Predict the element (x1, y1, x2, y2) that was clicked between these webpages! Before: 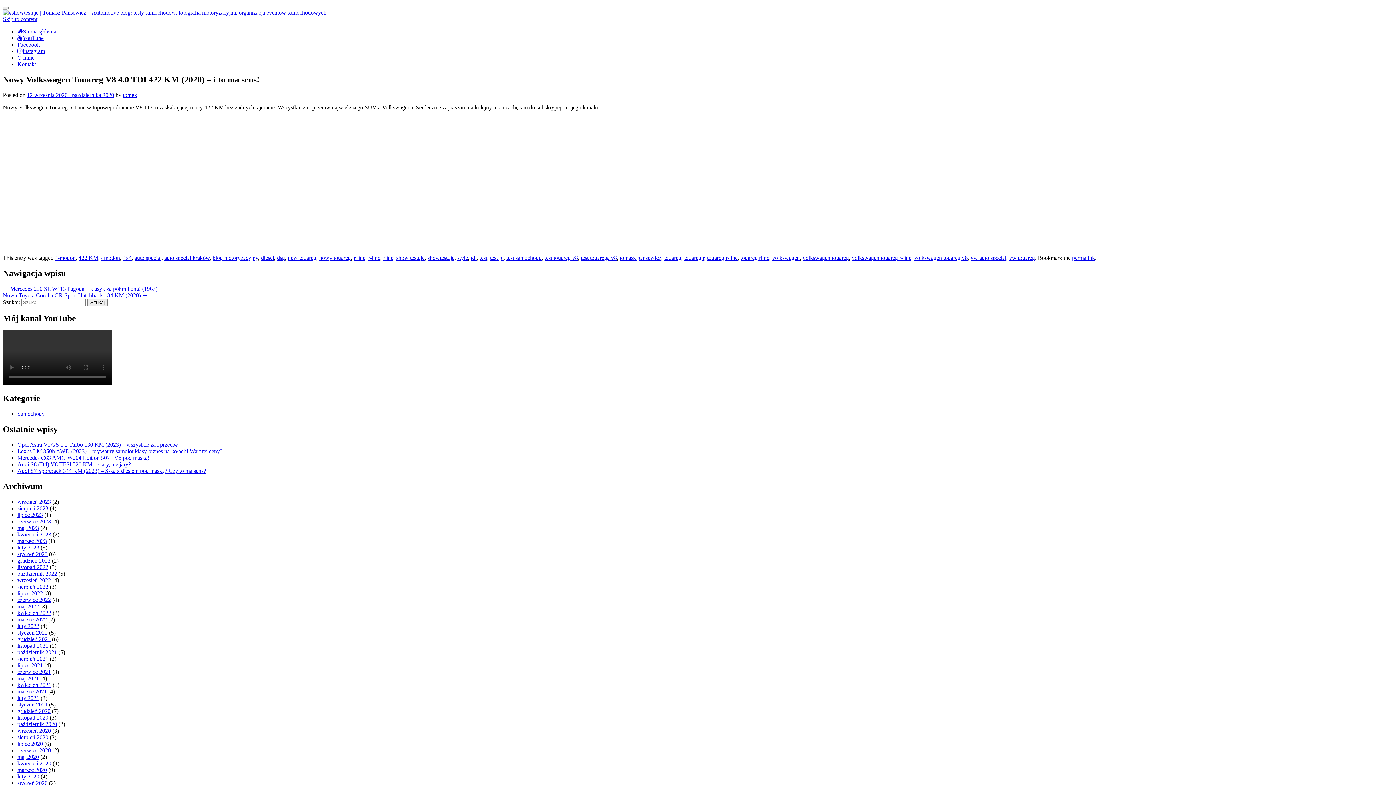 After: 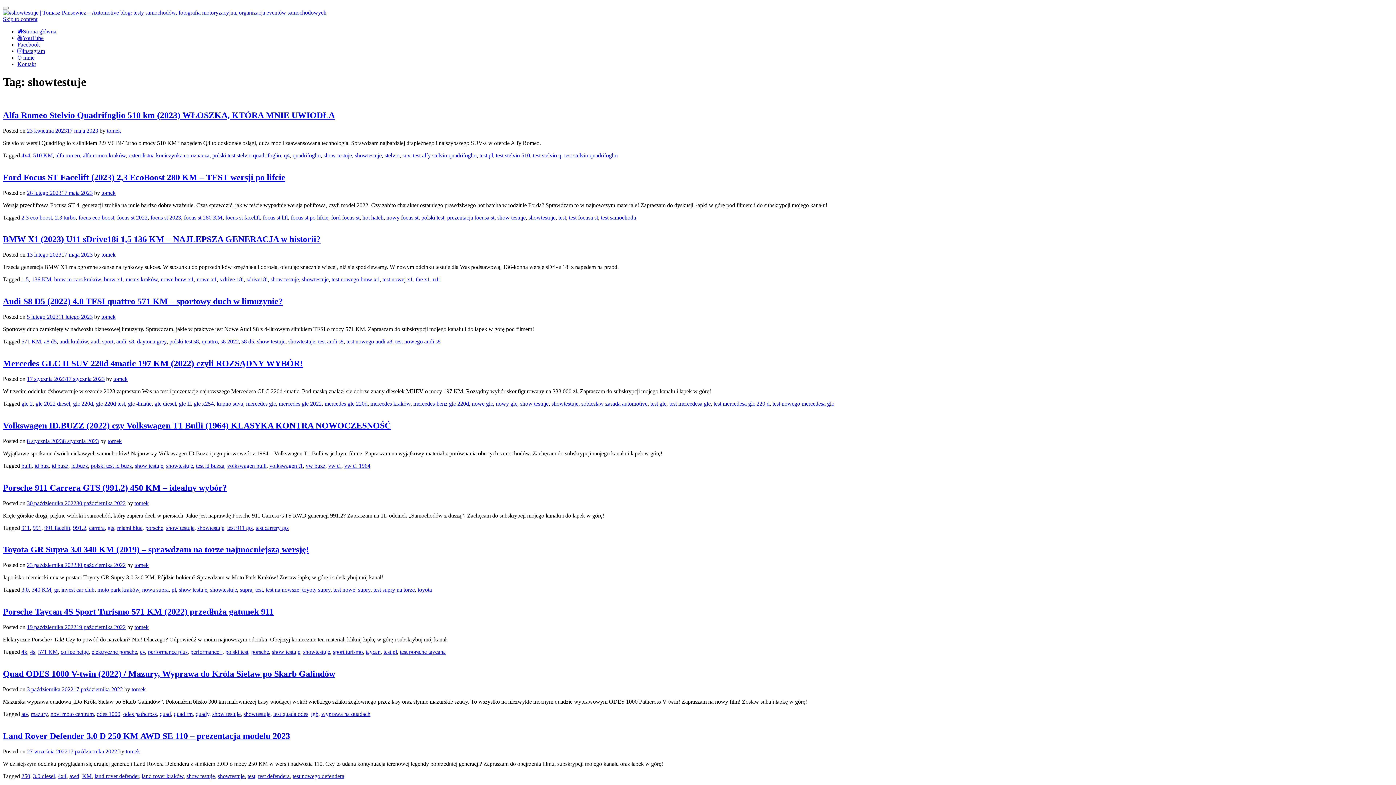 Action: bbox: (427, 254, 454, 261) label: showtestuje